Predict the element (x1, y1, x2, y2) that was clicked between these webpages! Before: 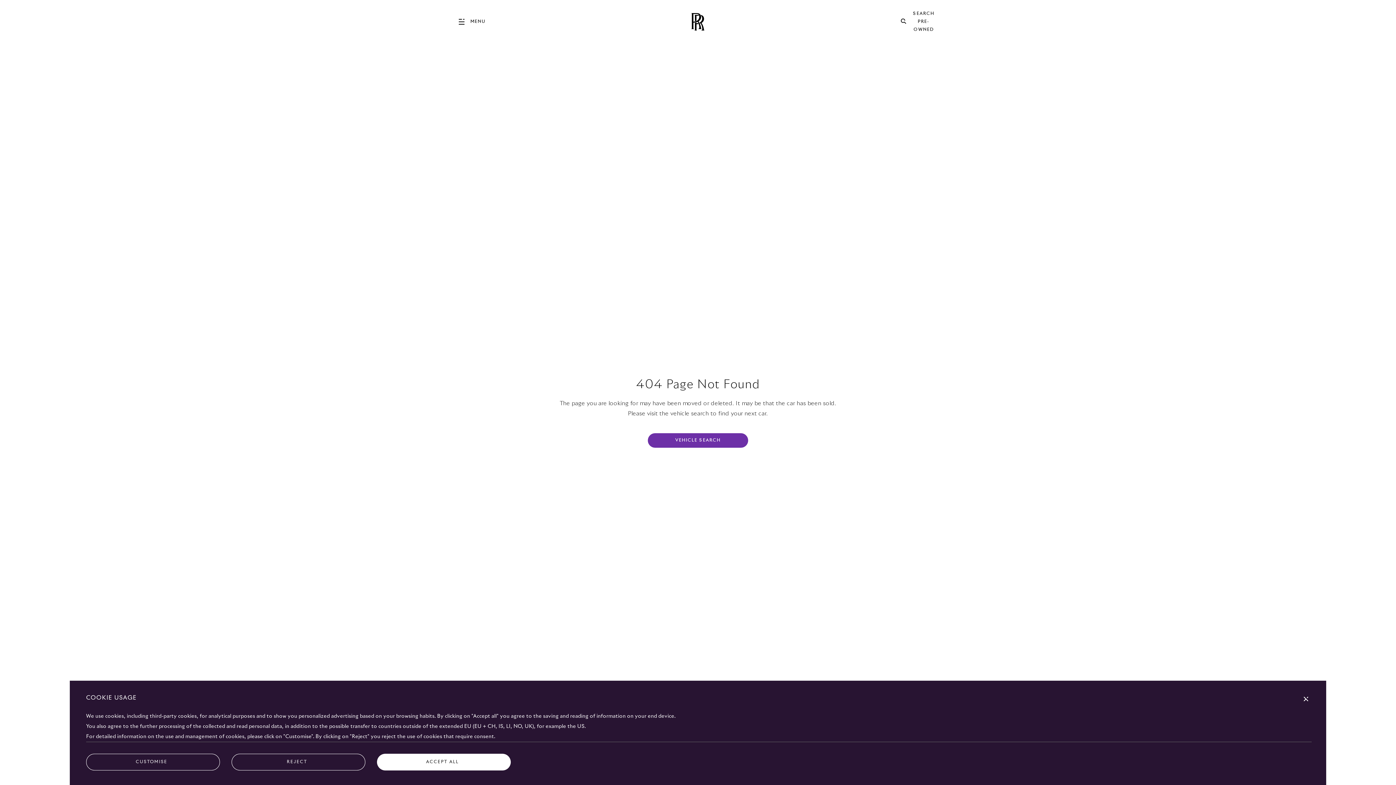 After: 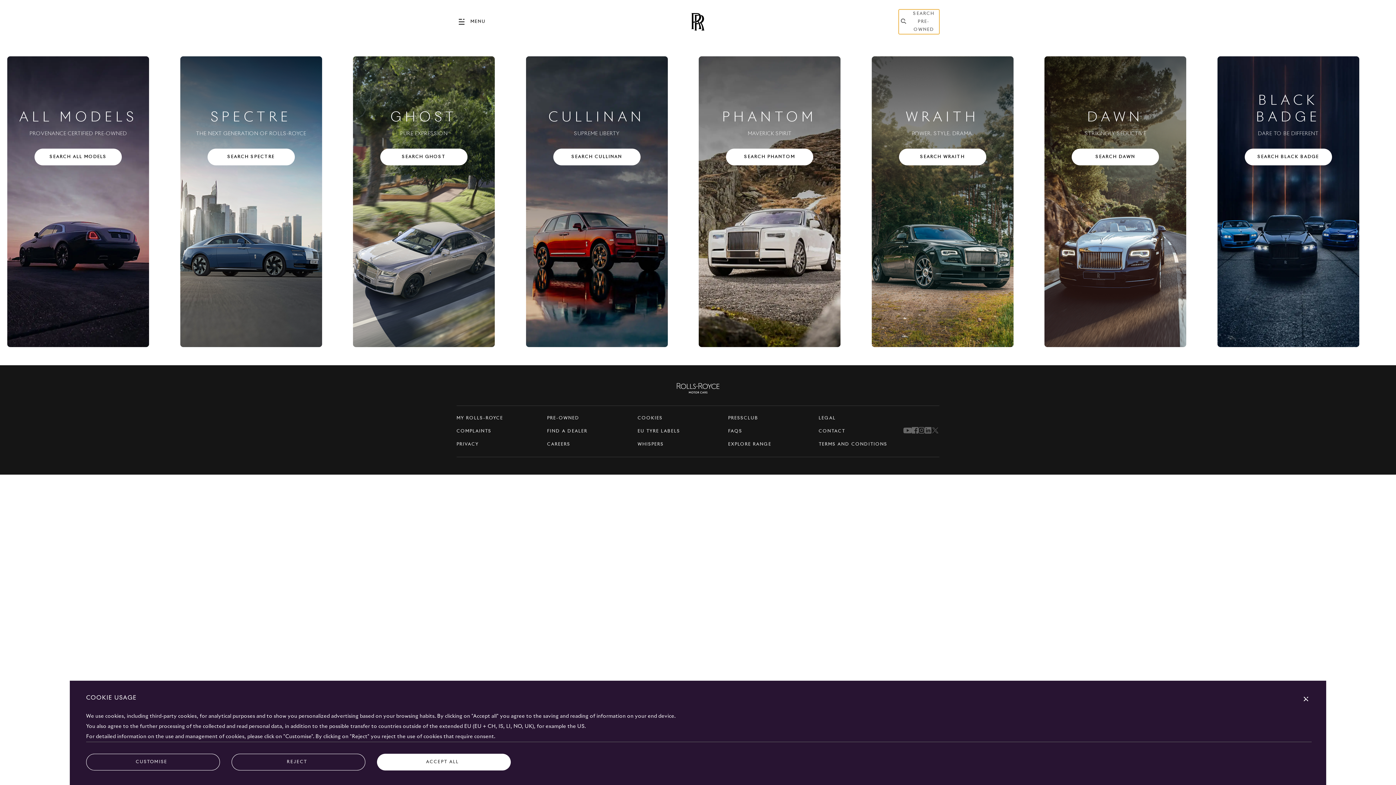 Action: bbox: (898, 9, 939, 34) label: SEARCH PRE-OWNED